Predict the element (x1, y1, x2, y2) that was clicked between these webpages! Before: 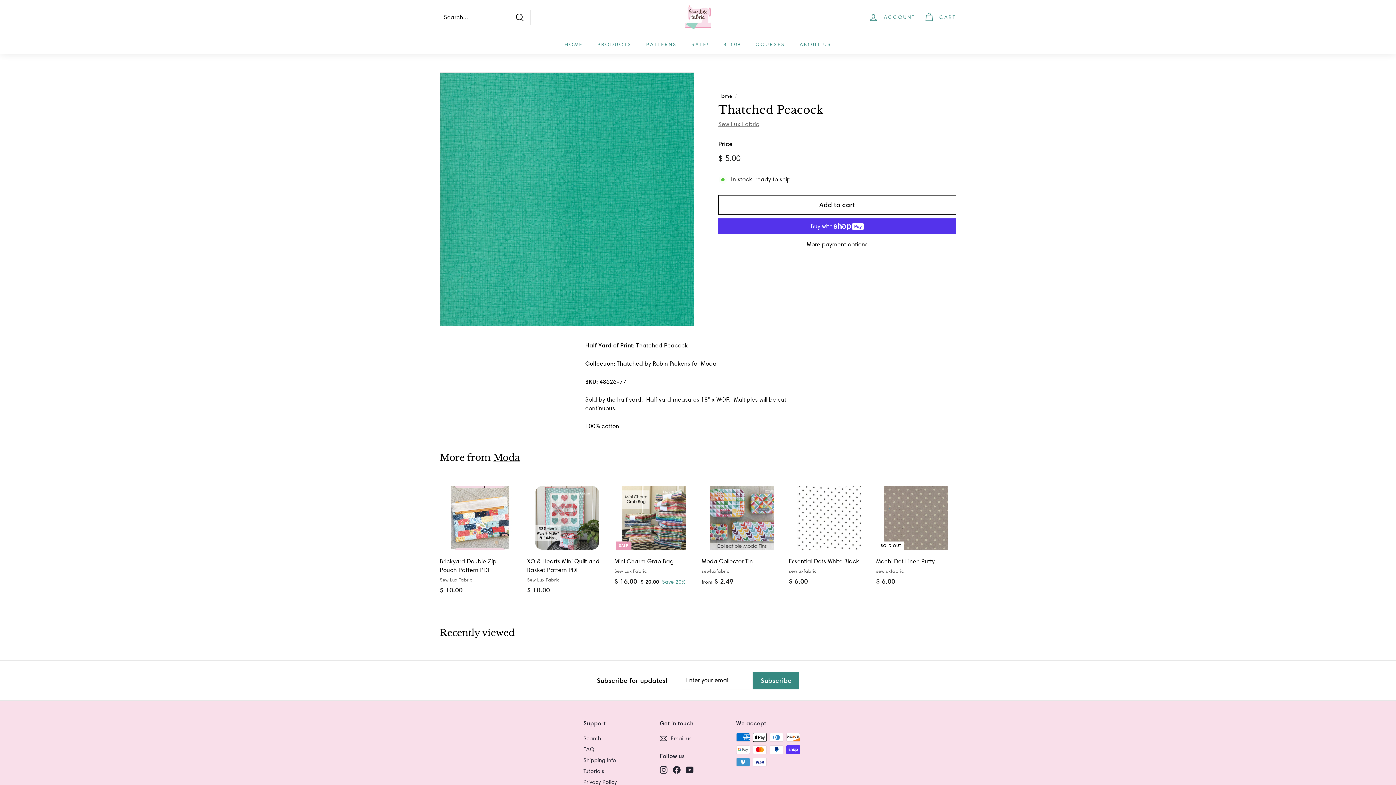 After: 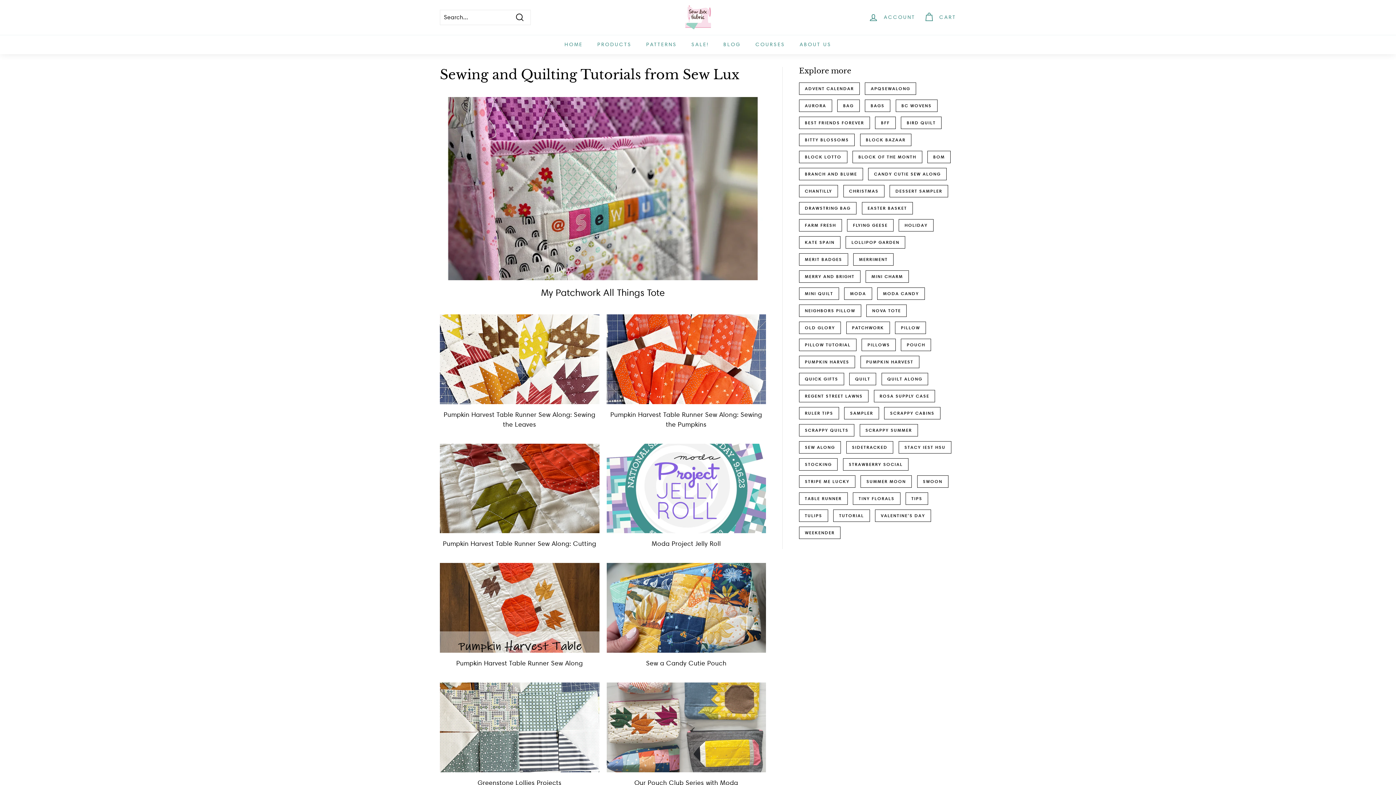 Action: bbox: (716, 34, 748, 54) label: BLOG